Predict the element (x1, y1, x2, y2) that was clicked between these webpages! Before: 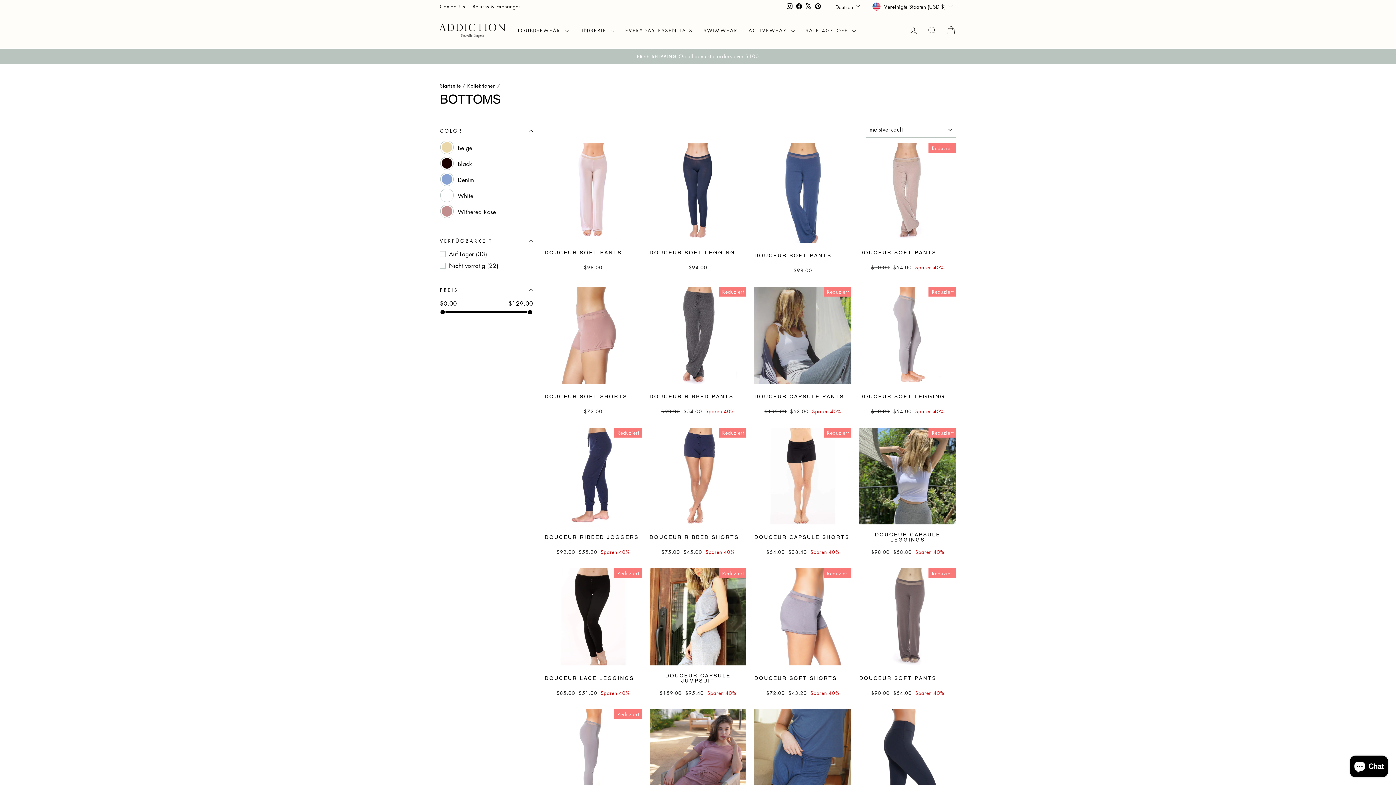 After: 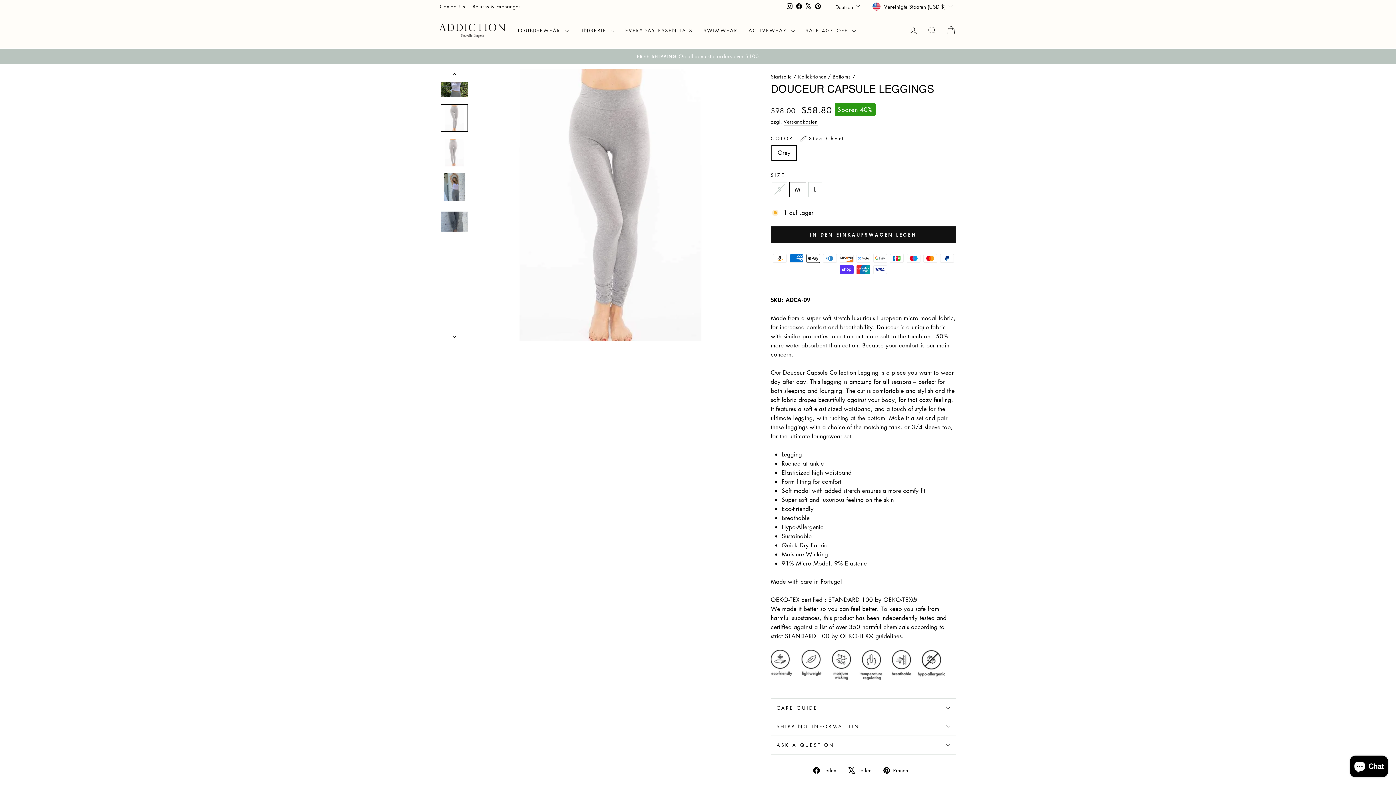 Action: label: DOUCEUR CAPSULE LEGGINGS
Normaler Preis
$98.00 
Sonderpreis
$58.80 Sparen 40% bbox: (859, 524, 956, 557)